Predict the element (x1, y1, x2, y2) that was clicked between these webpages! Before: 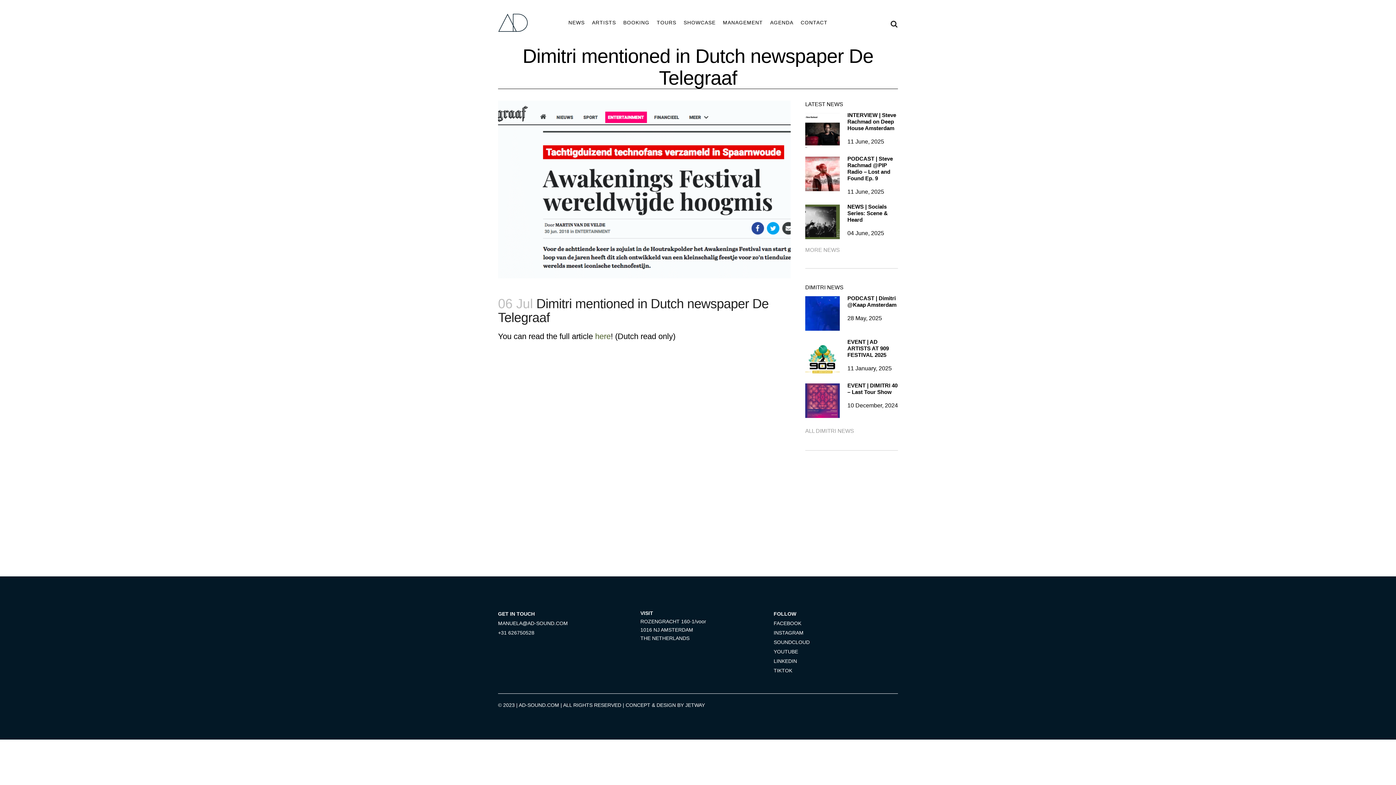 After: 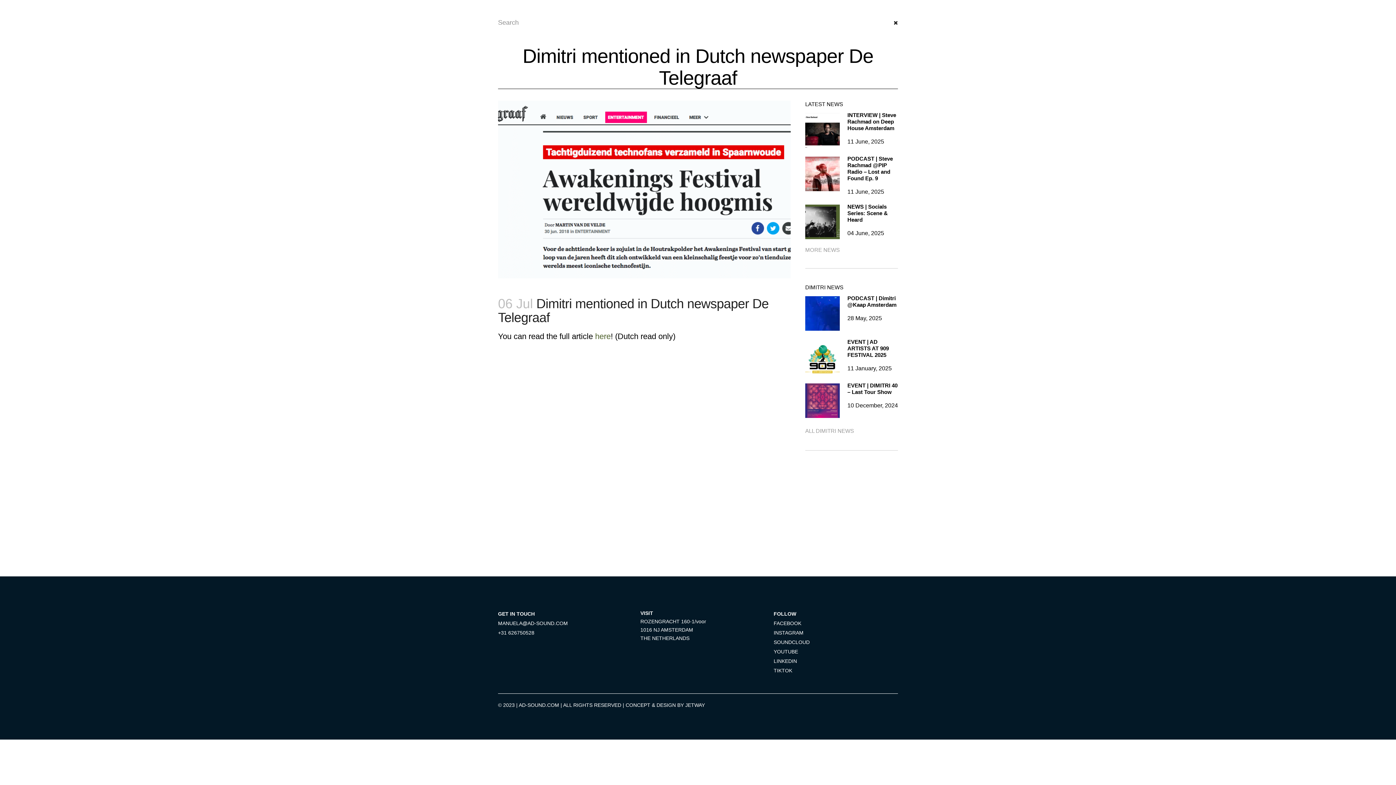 Action: bbox: (888, 19, 898, 26)